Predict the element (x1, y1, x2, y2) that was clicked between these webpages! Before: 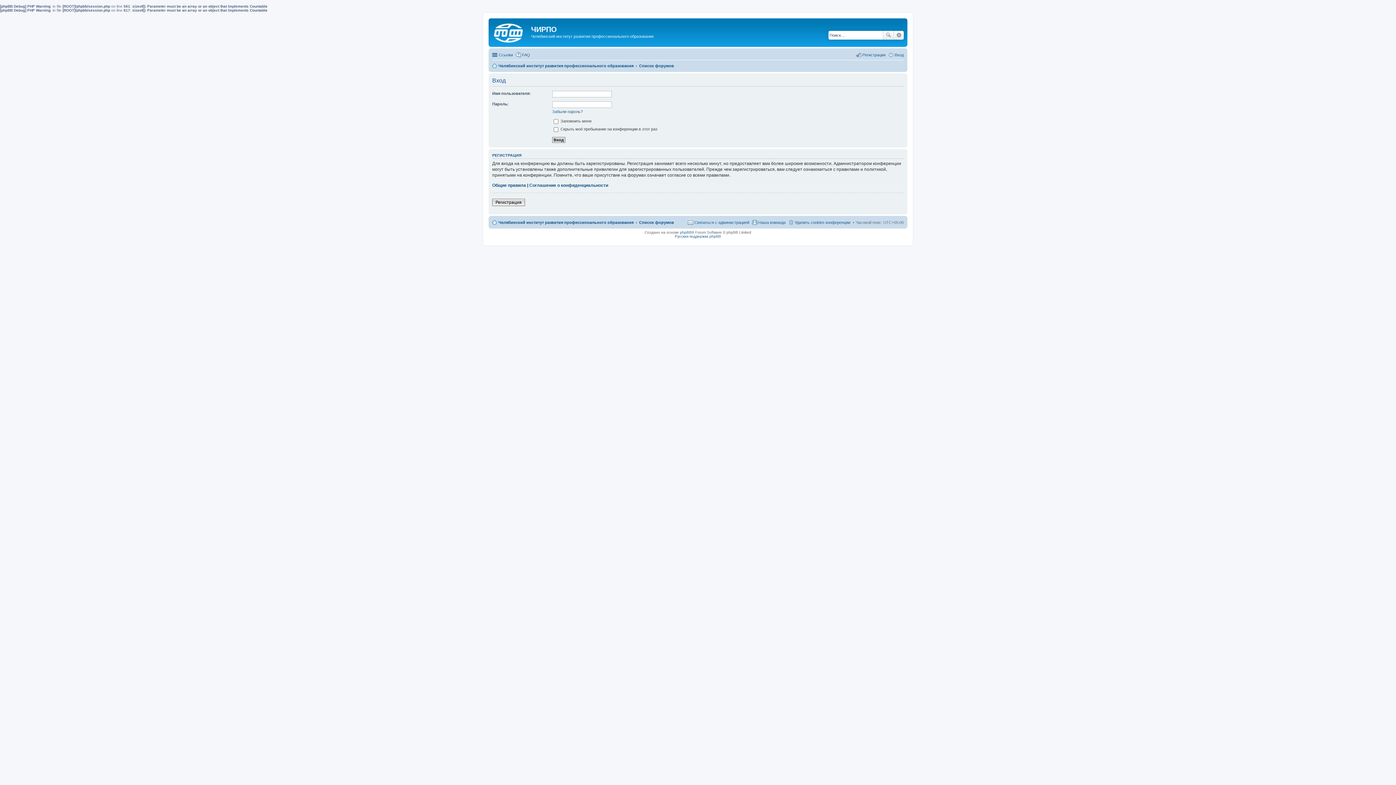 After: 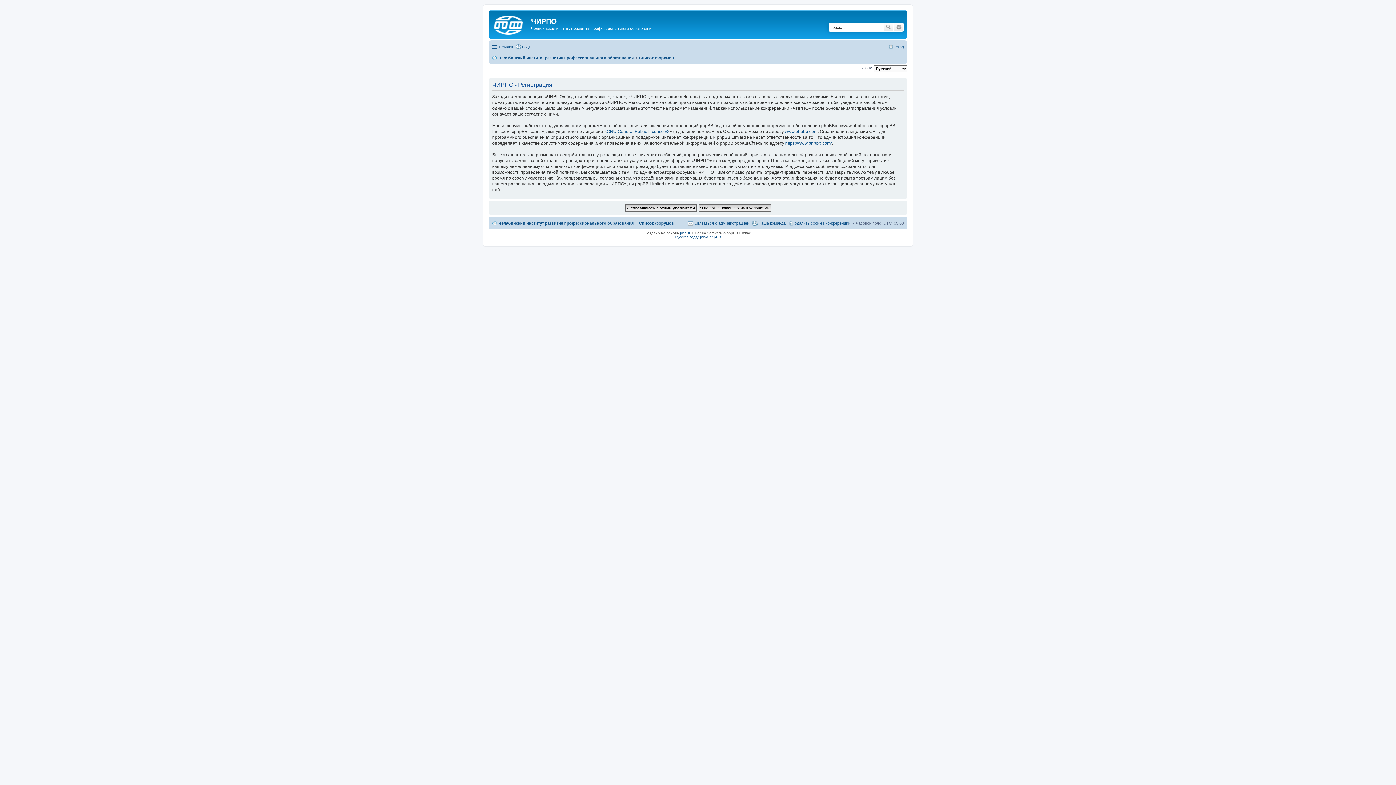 Action: bbox: (856, 50, 885, 59) label: Регистрация